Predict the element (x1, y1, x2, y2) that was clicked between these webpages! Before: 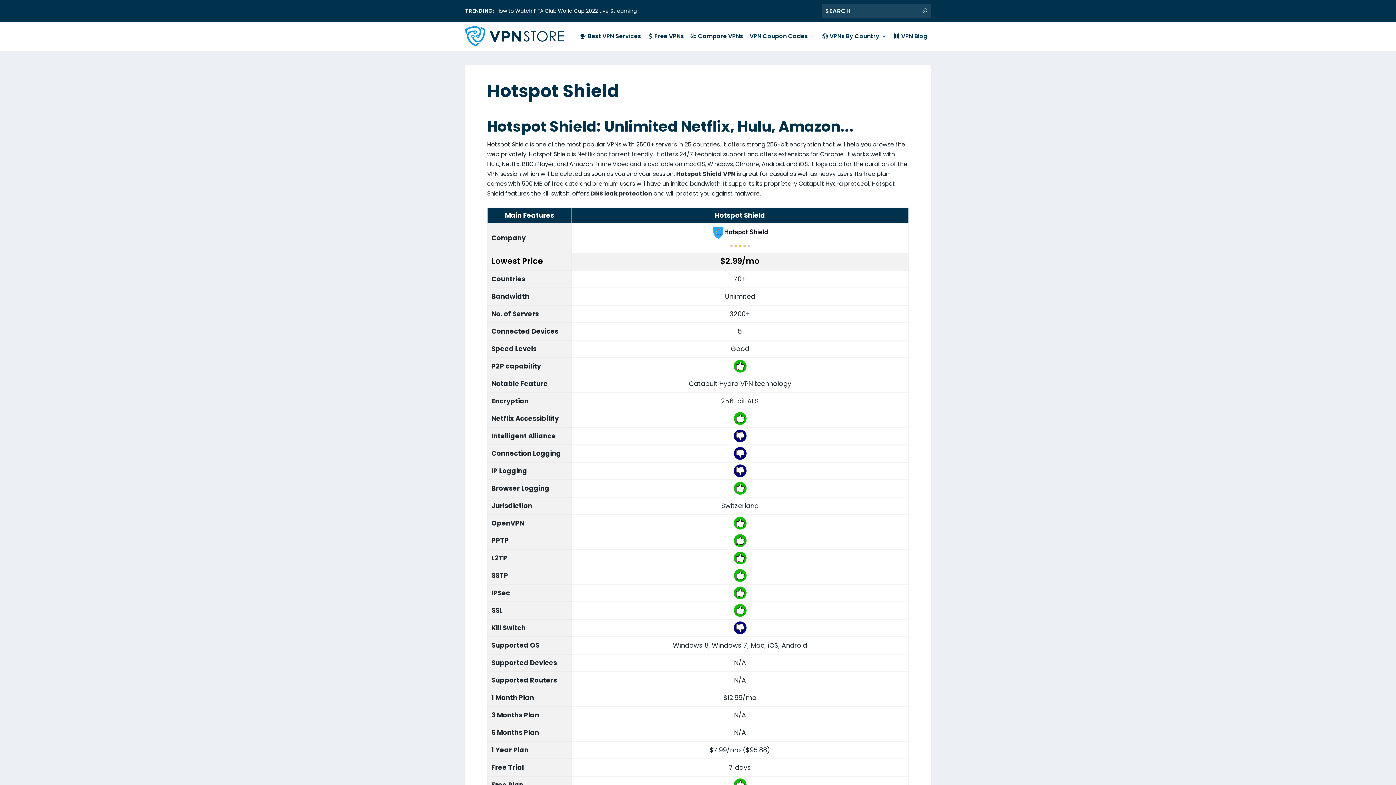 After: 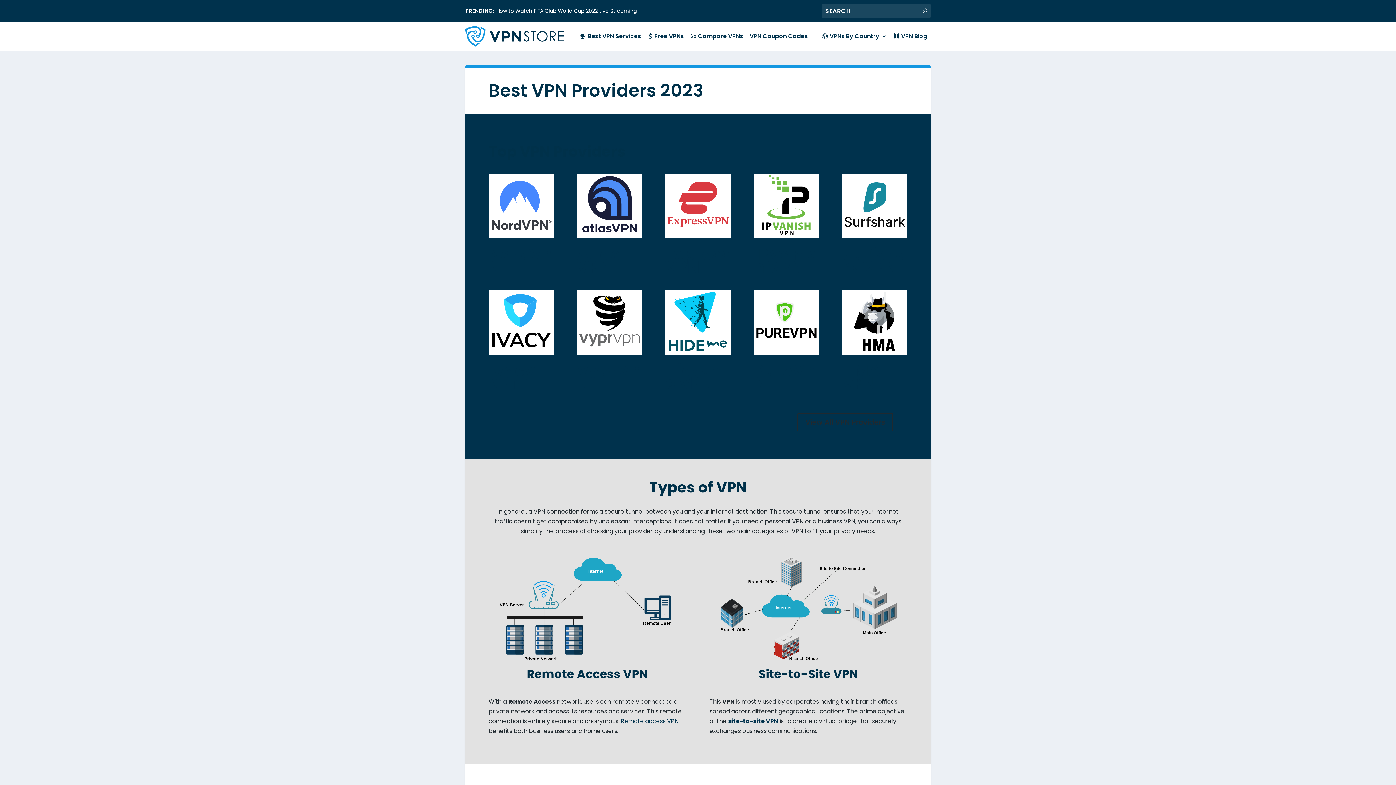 Action: bbox: (465, 24, 564, 48)